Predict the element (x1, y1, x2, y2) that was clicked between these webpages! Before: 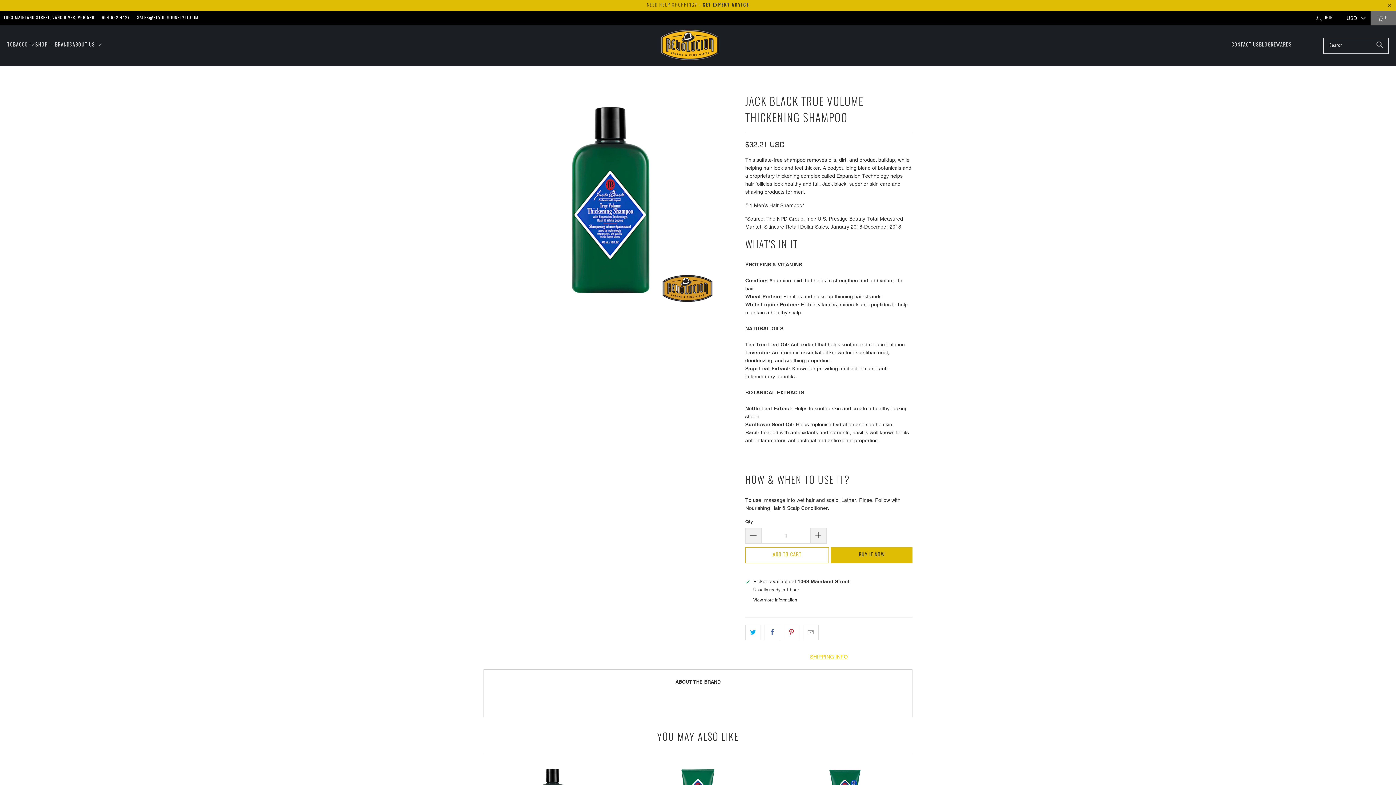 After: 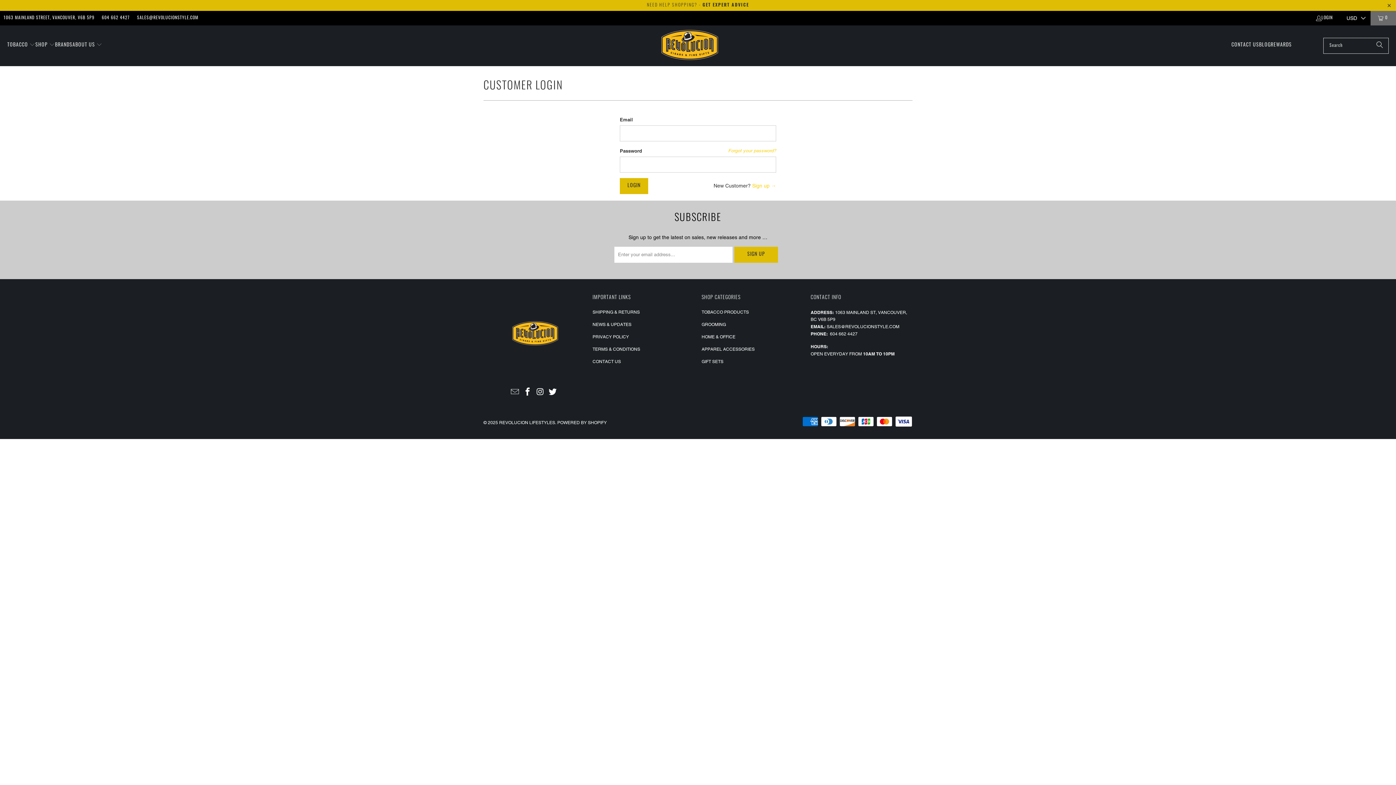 Action: bbox: (1315, 14, 1333, 22) label: LOGIN